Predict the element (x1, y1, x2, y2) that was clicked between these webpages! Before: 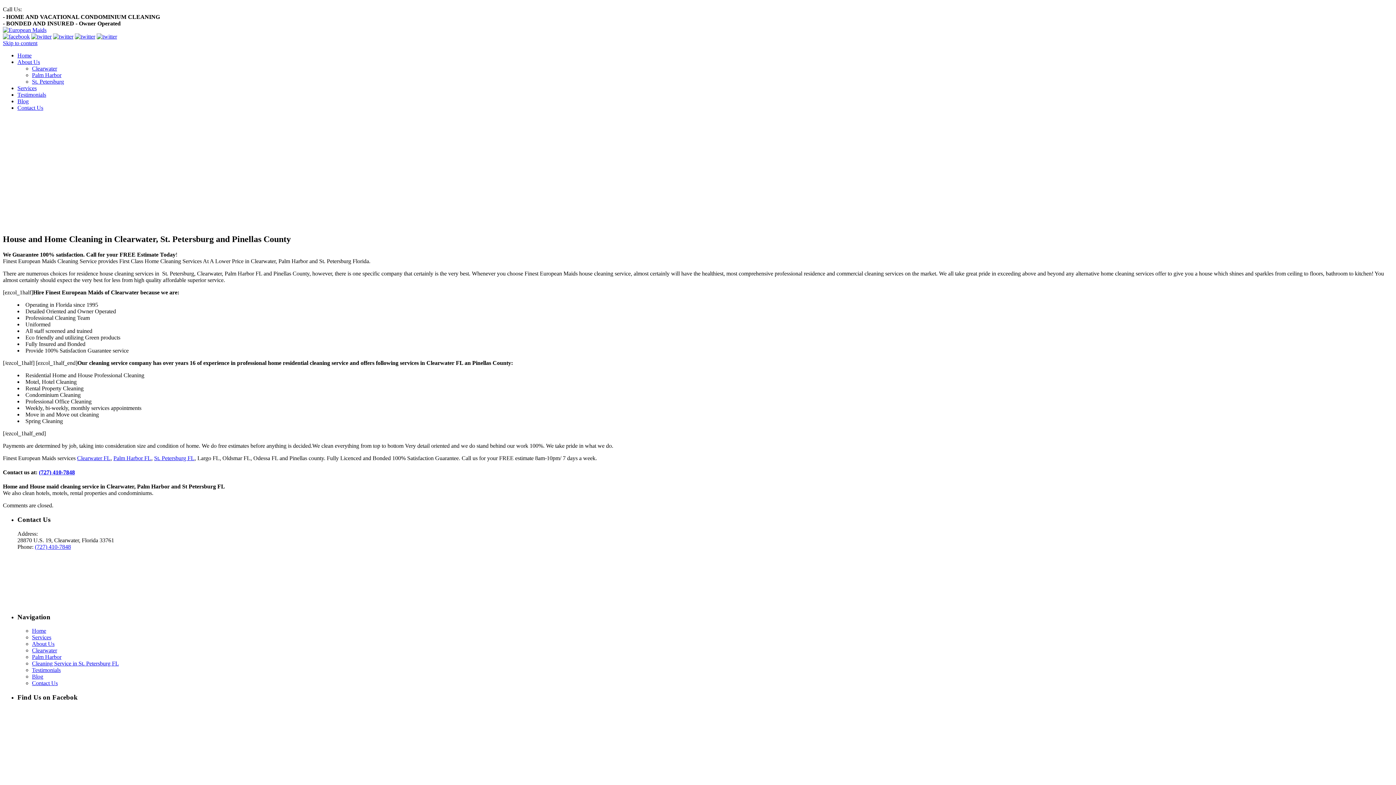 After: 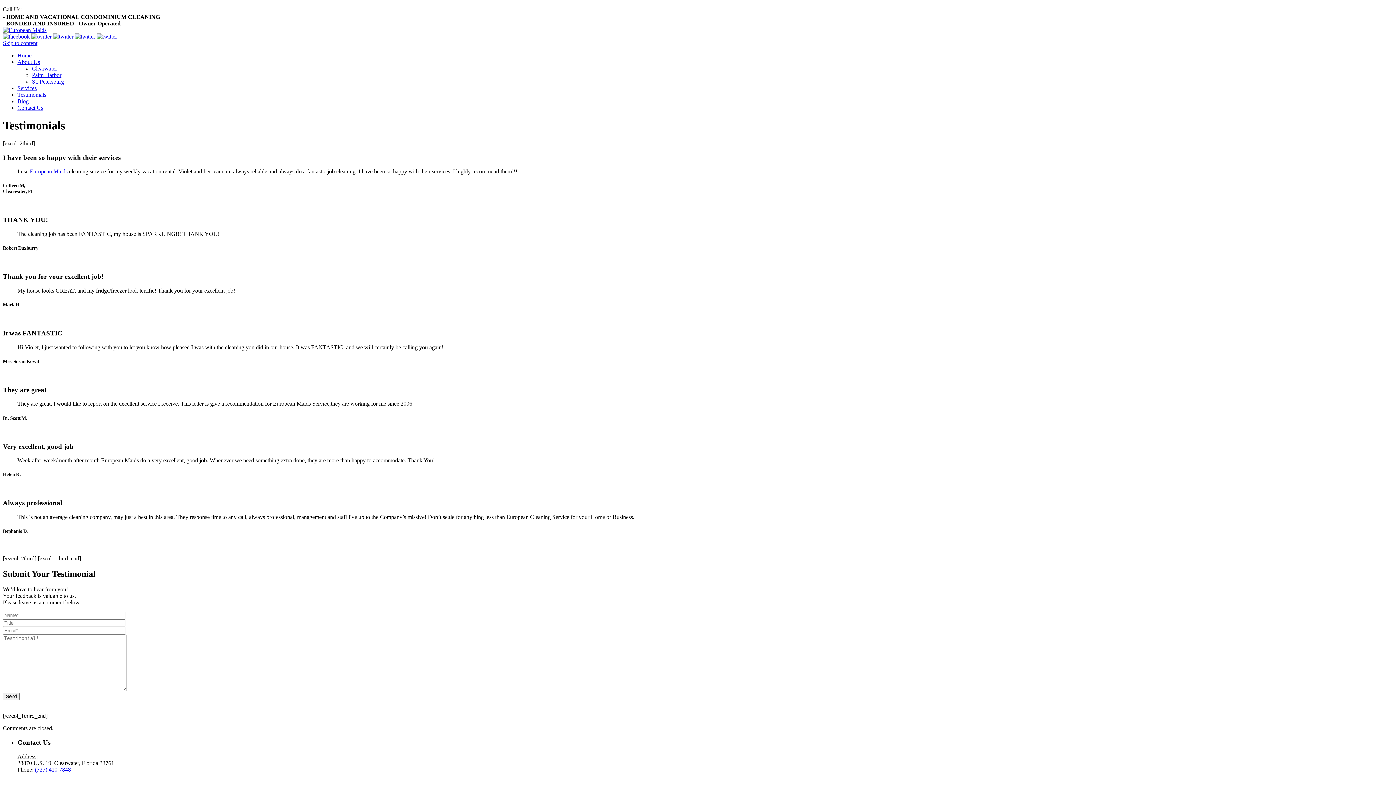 Action: bbox: (17, 91, 46, 97) label: Testimonials